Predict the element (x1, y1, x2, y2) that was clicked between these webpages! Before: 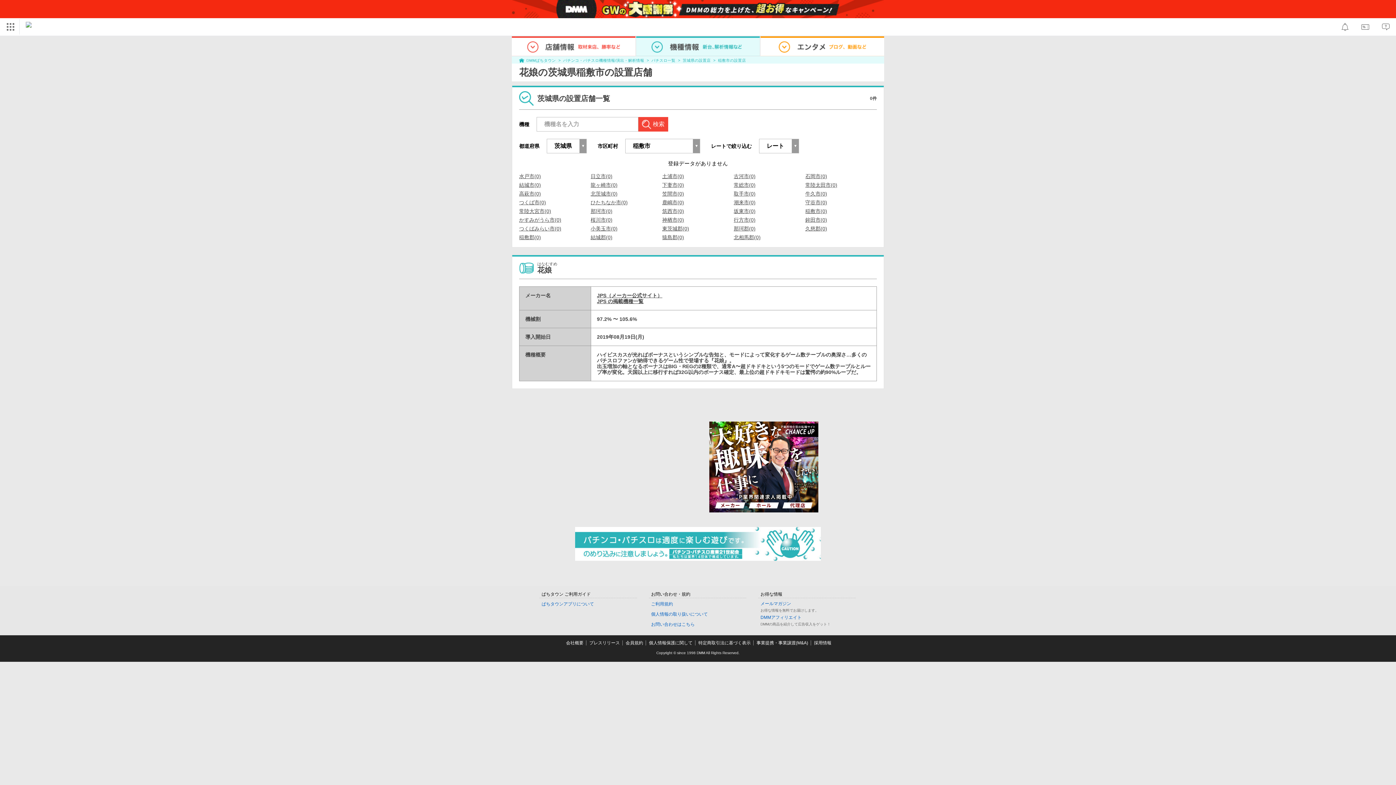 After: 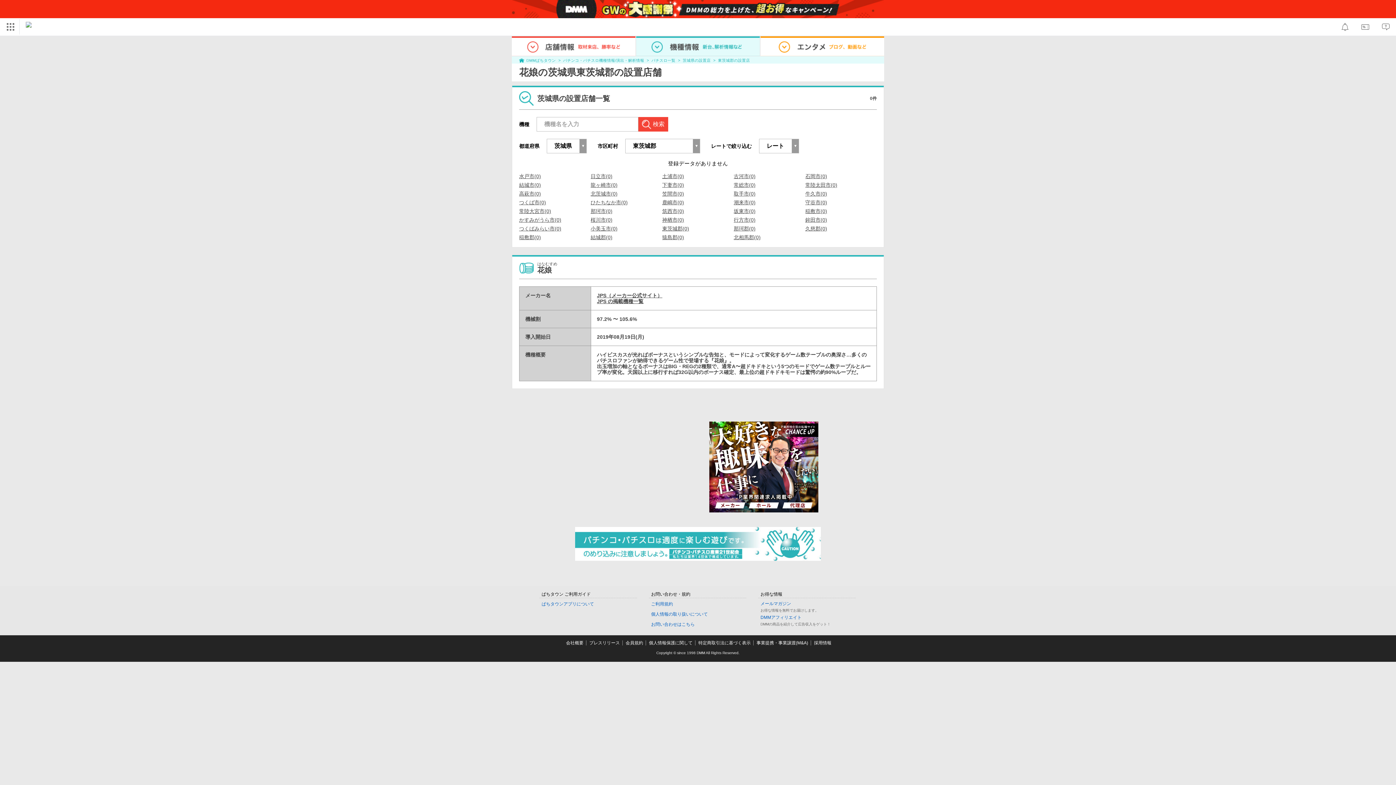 Action: bbox: (662, 226, 689, 231) label: 東茨城郡(0)